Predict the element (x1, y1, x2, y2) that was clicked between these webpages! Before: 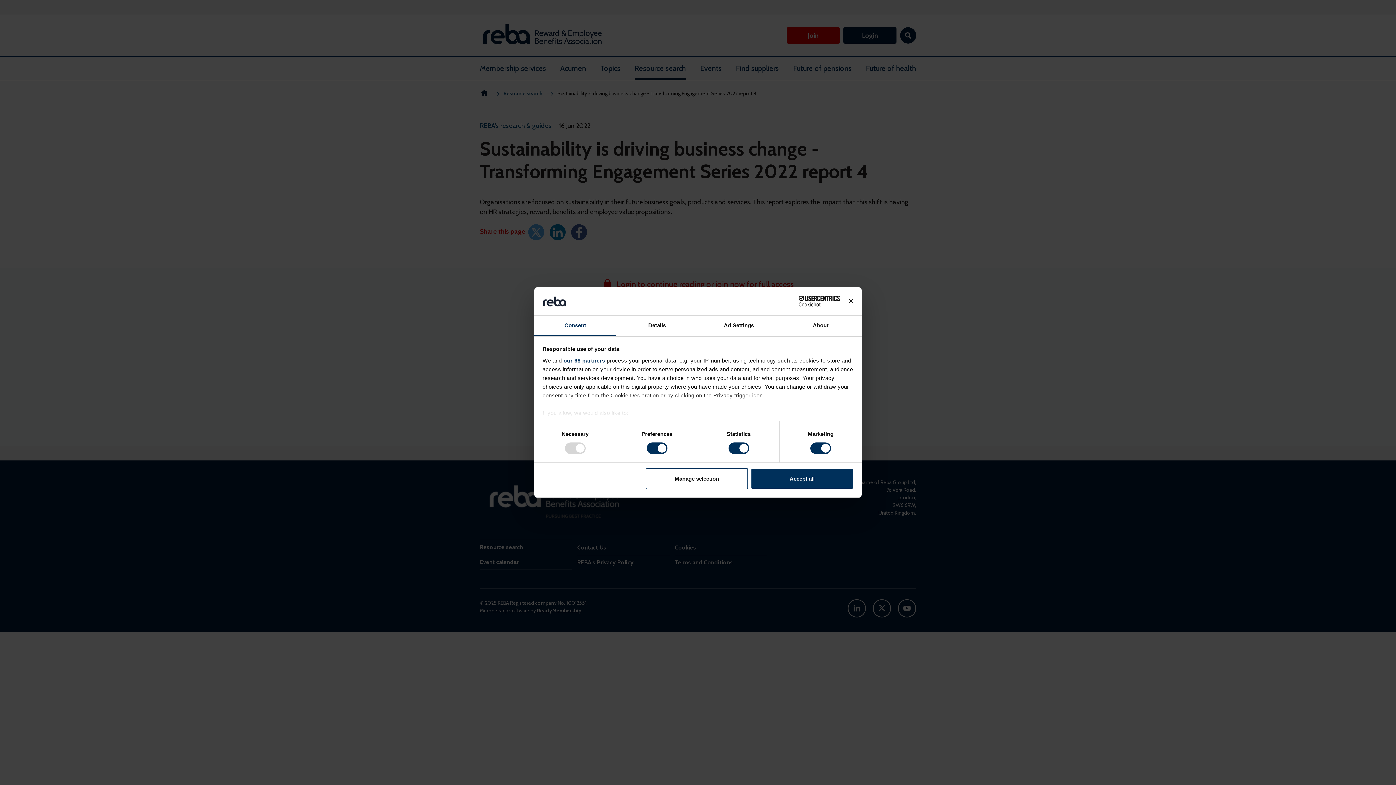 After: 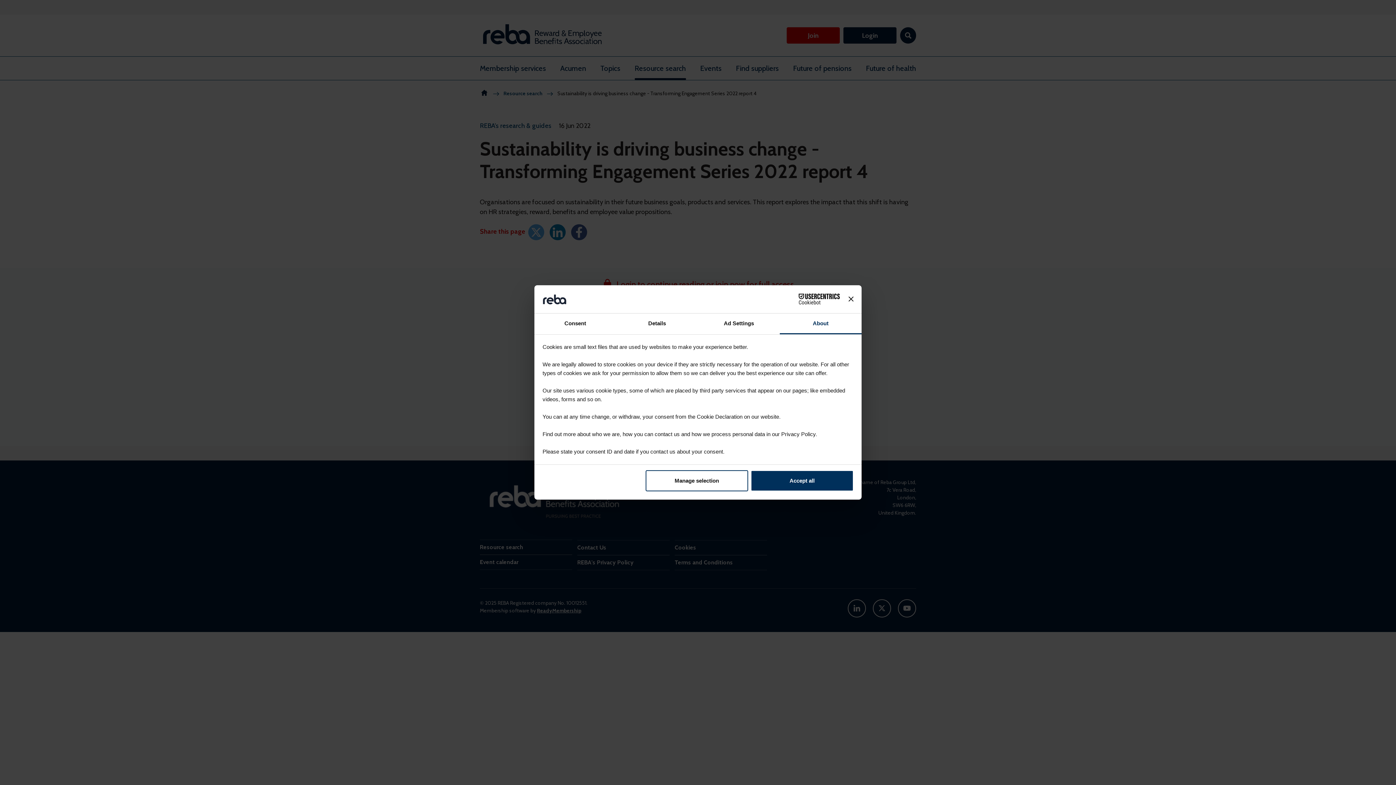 Action: bbox: (780, 315, 861, 336) label: About